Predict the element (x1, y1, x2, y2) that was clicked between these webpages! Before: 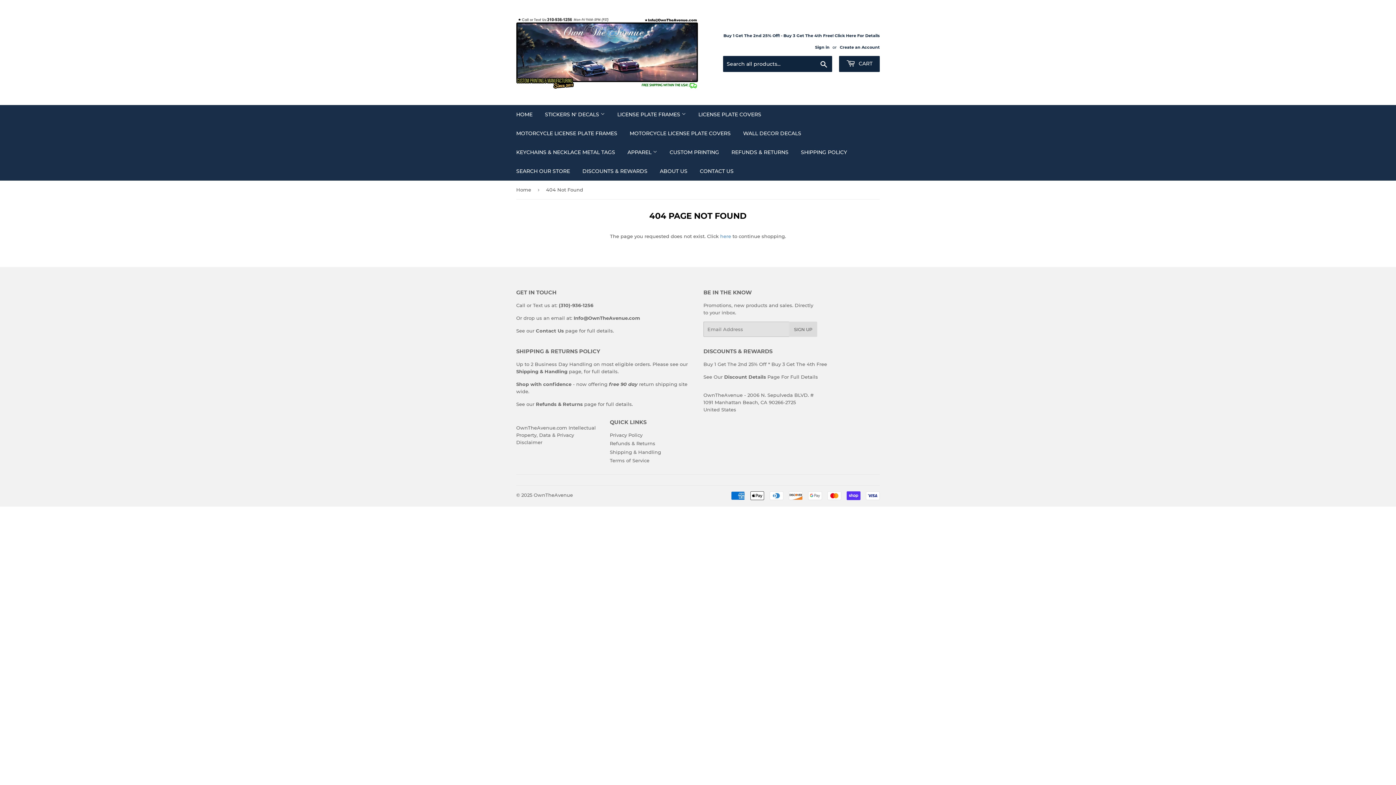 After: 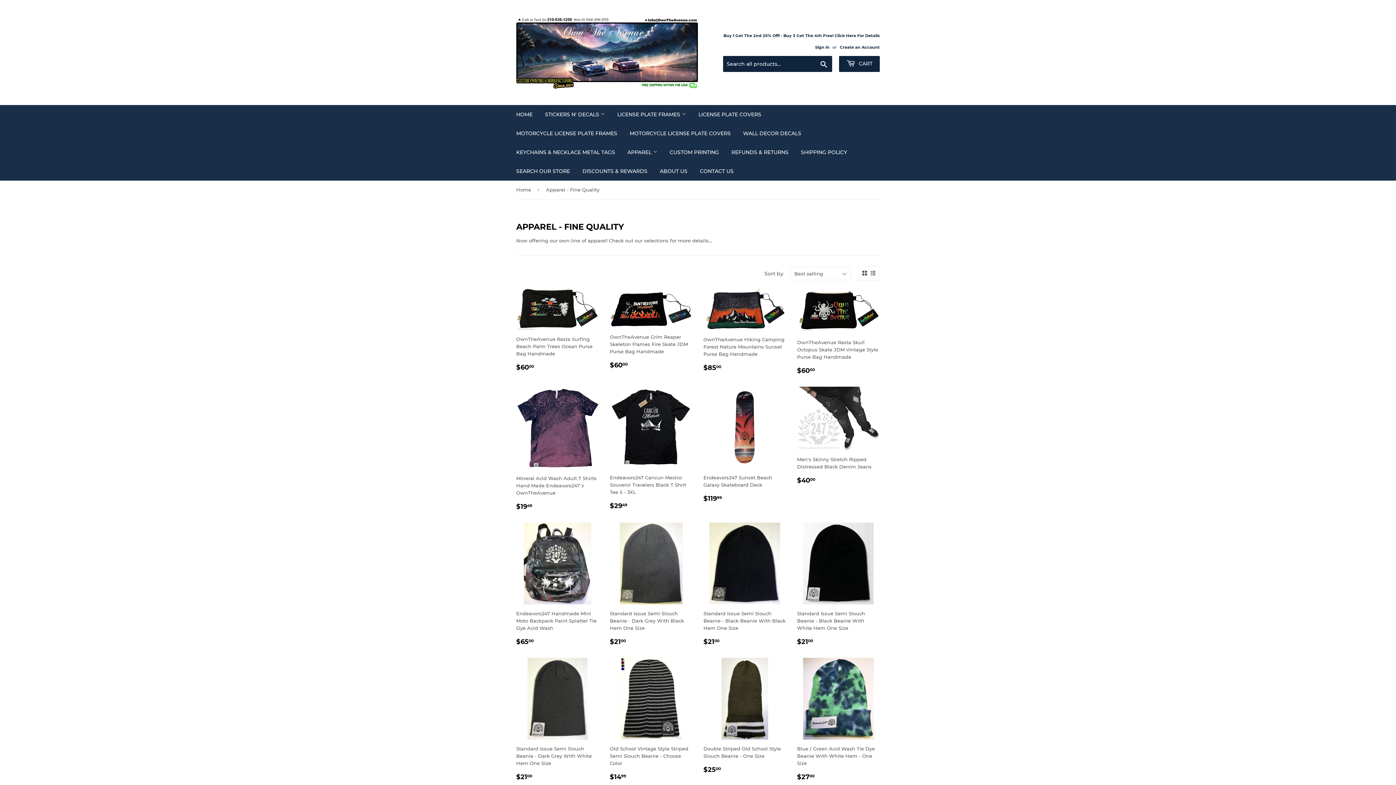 Action: bbox: (622, 142, 662, 161) label: APPAREL 